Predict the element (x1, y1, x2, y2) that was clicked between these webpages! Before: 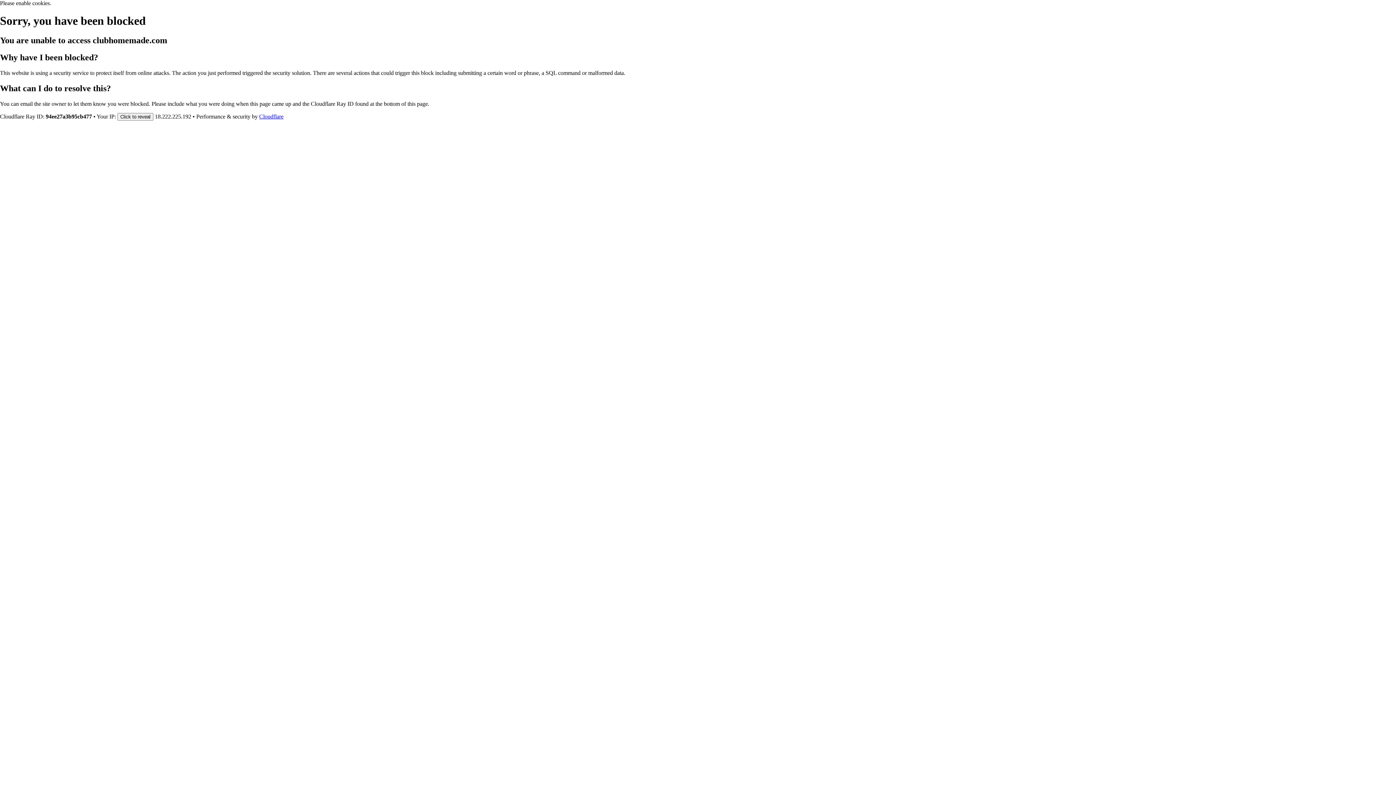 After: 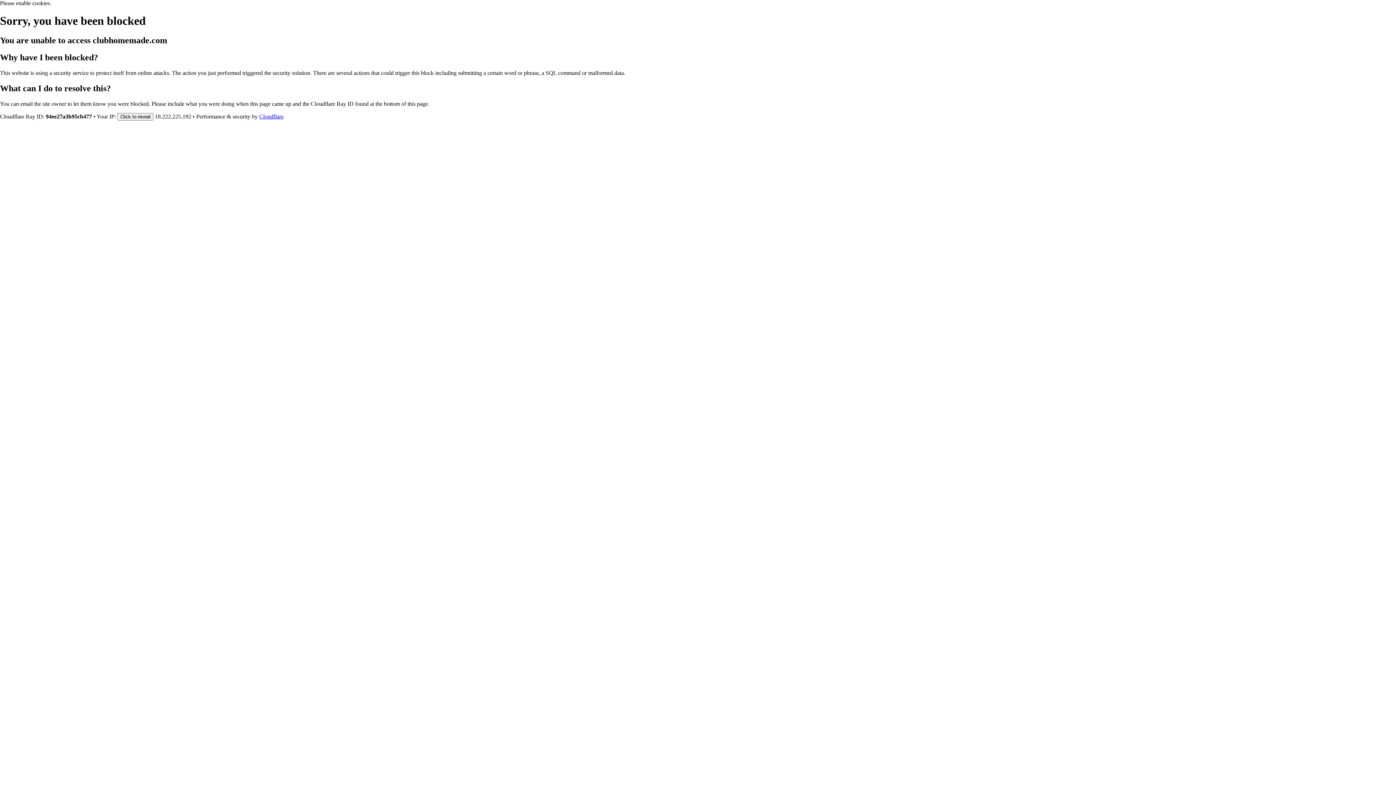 Action: bbox: (259, 113, 283, 119) label: Cloudflare